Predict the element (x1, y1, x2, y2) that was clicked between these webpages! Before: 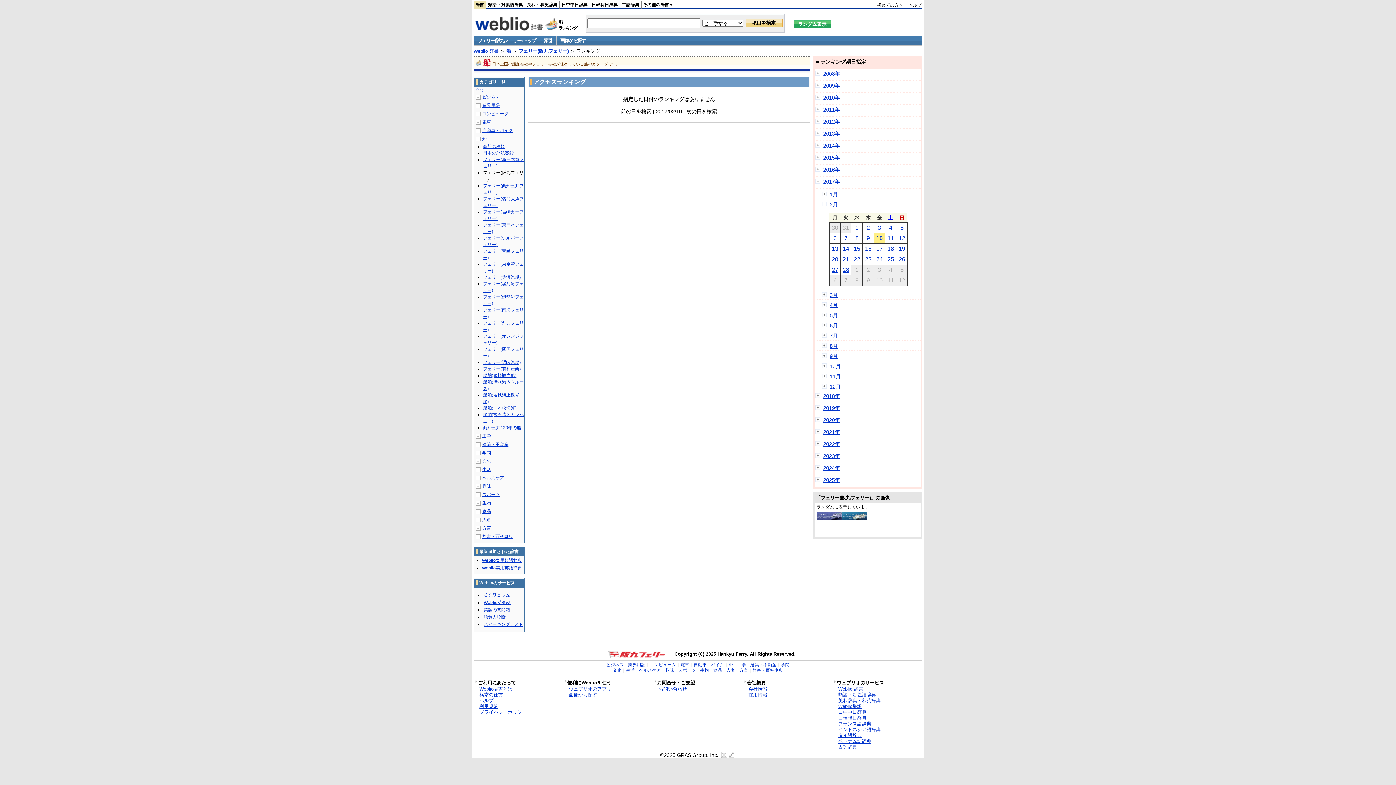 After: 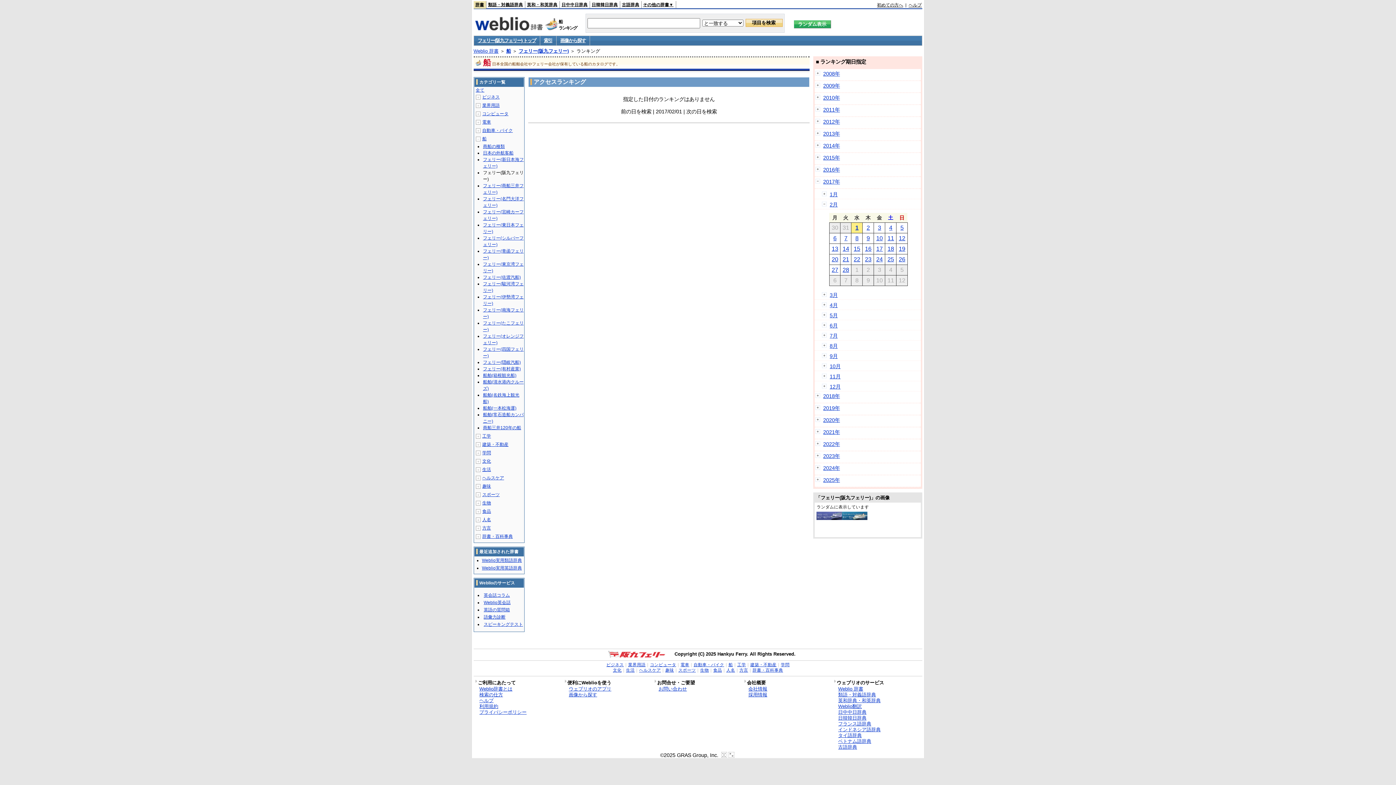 Action: label: 1 bbox: (855, 224, 858, 230)